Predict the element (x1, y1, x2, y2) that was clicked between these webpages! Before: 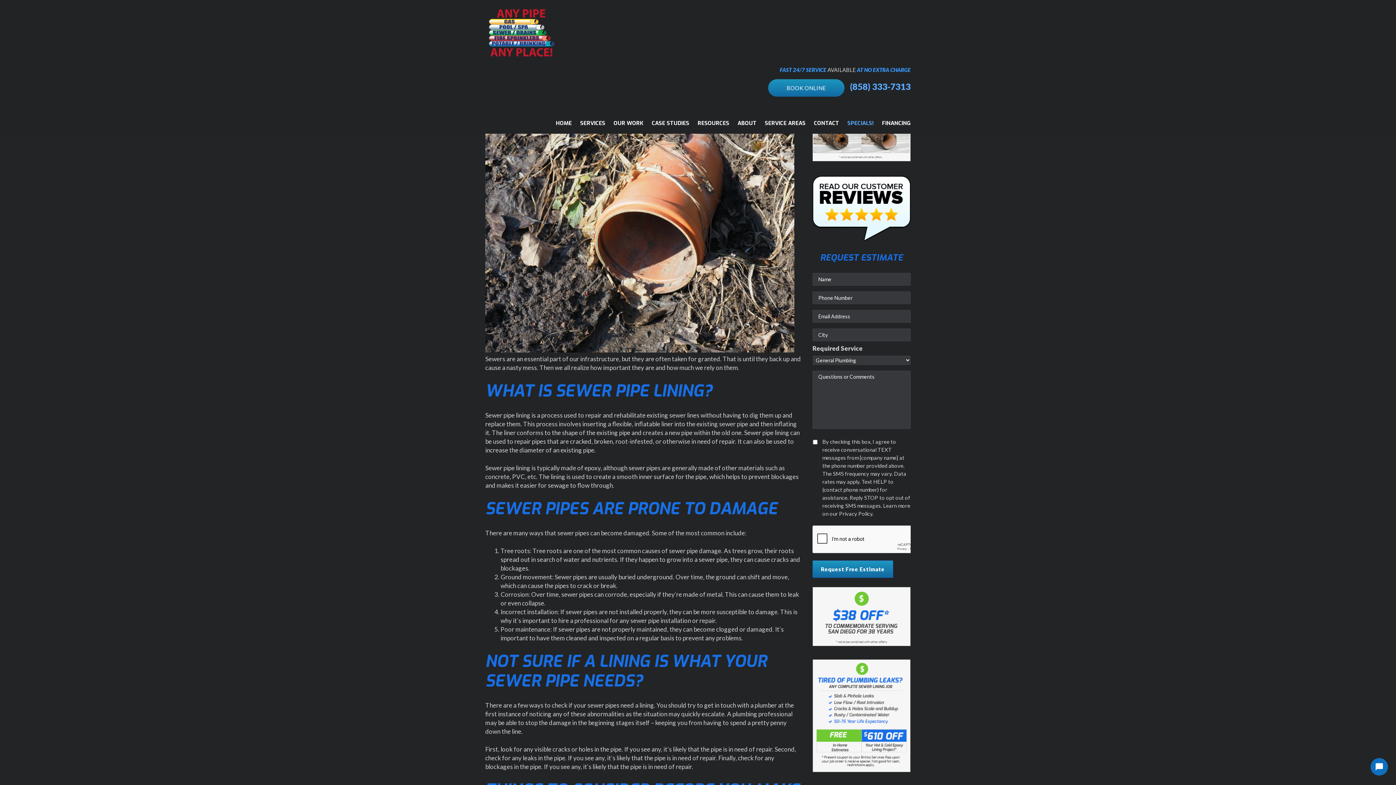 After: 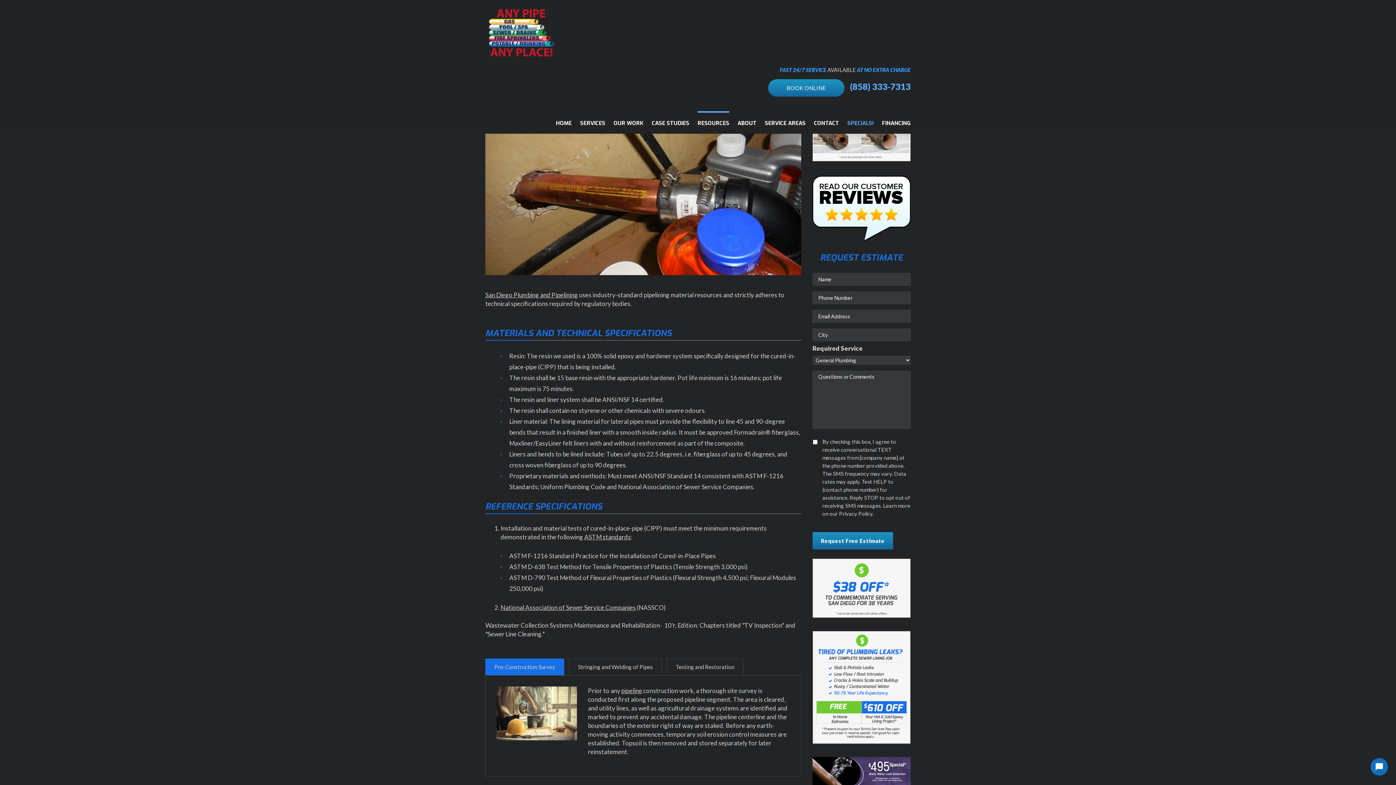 Action: bbox: (694, 111, 733, 133) label: RESOURCES